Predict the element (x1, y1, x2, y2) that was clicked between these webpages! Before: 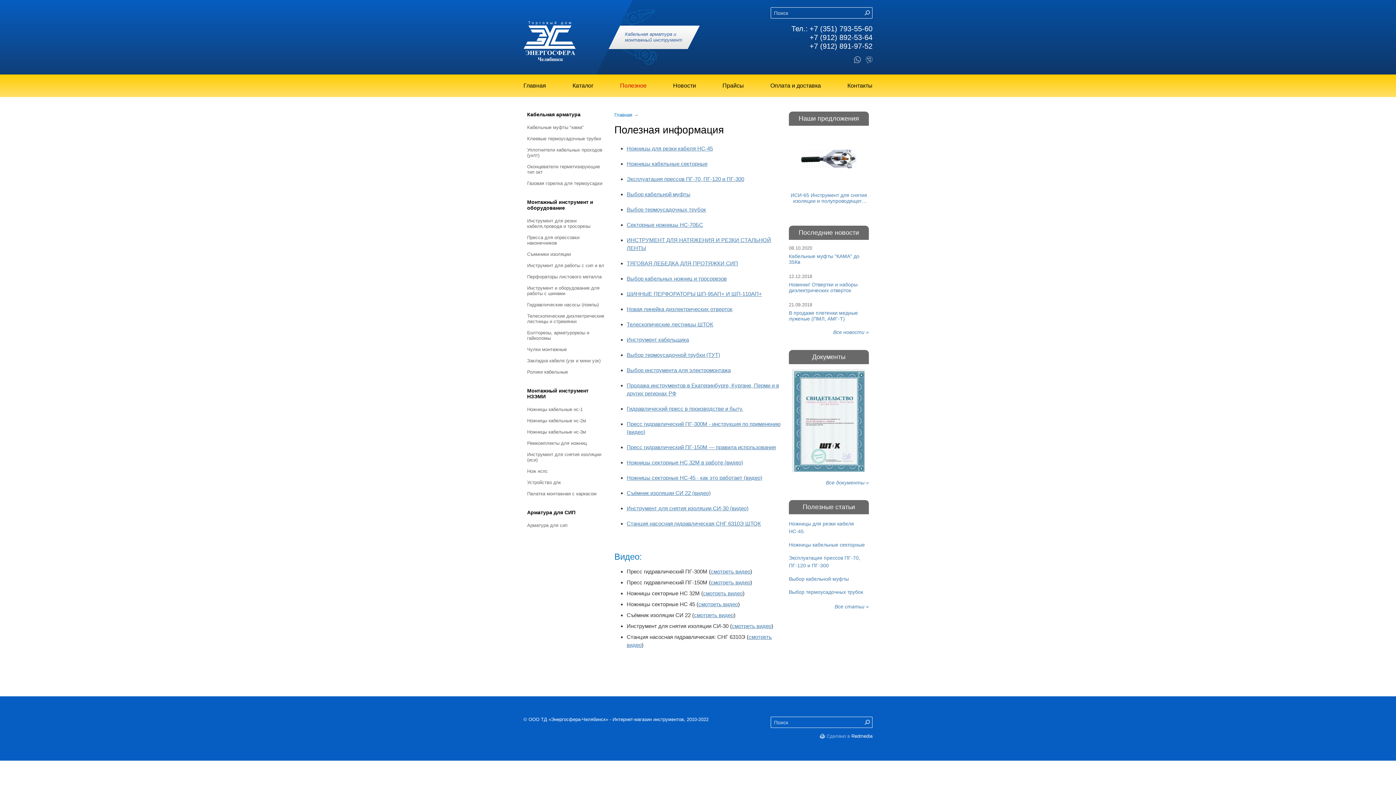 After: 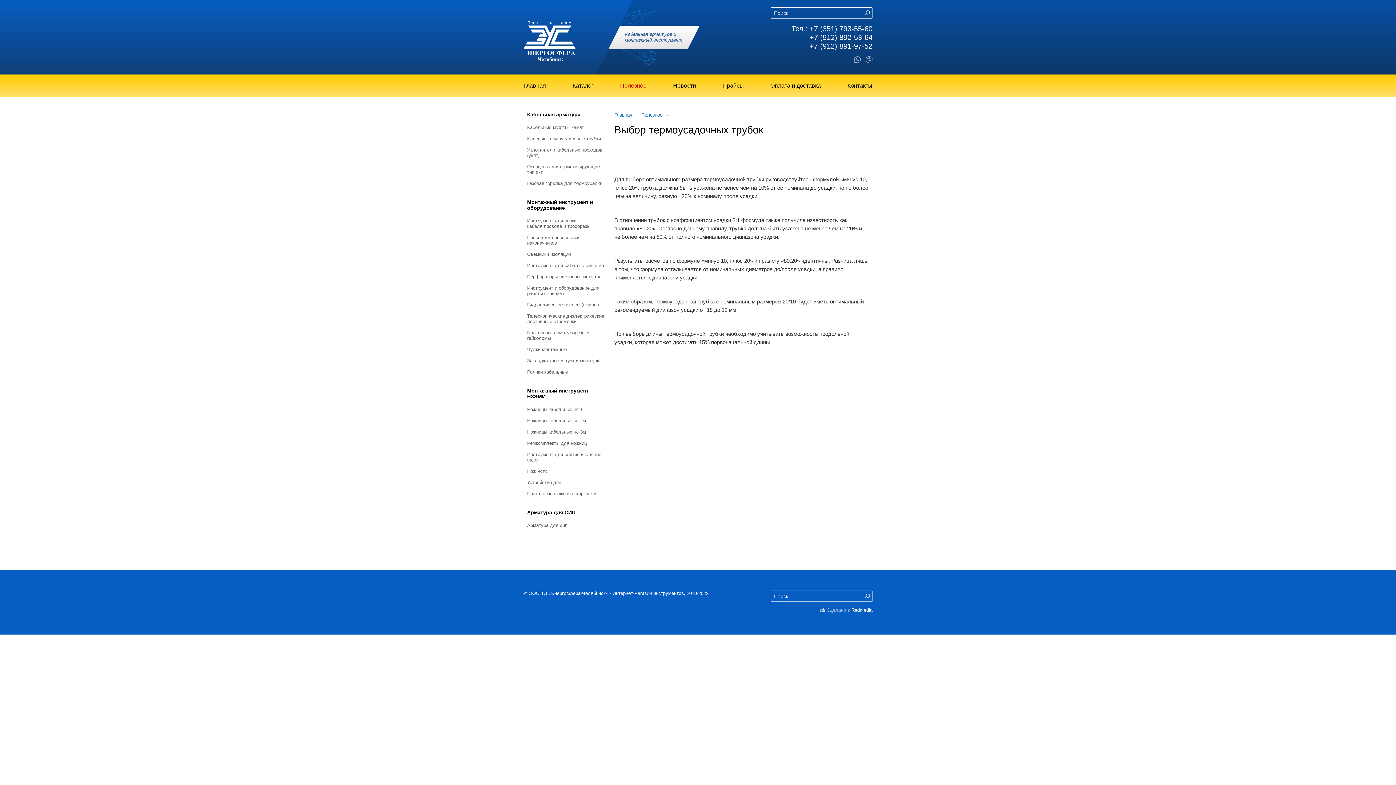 Action: bbox: (789, 589, 863, 595) label: Выбор термоусадочных трубок